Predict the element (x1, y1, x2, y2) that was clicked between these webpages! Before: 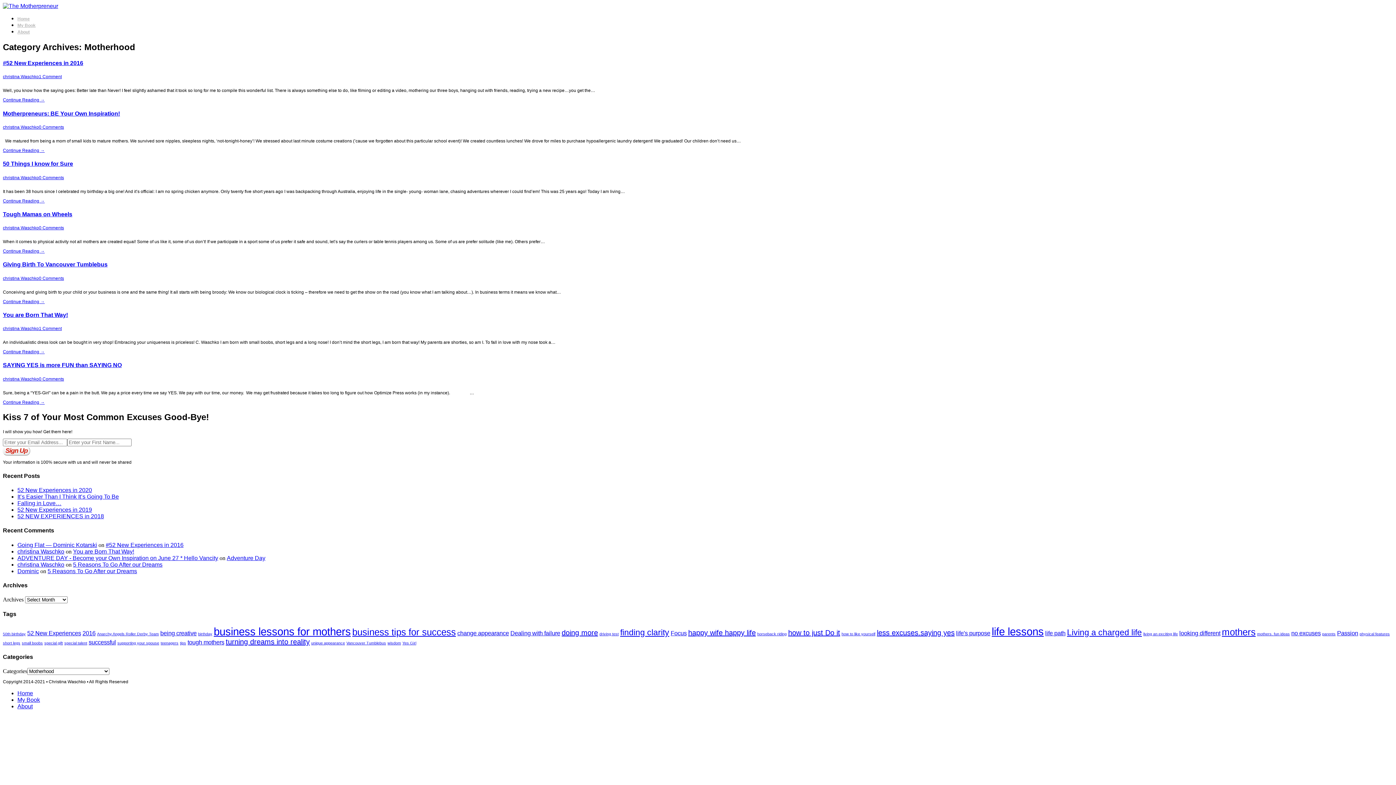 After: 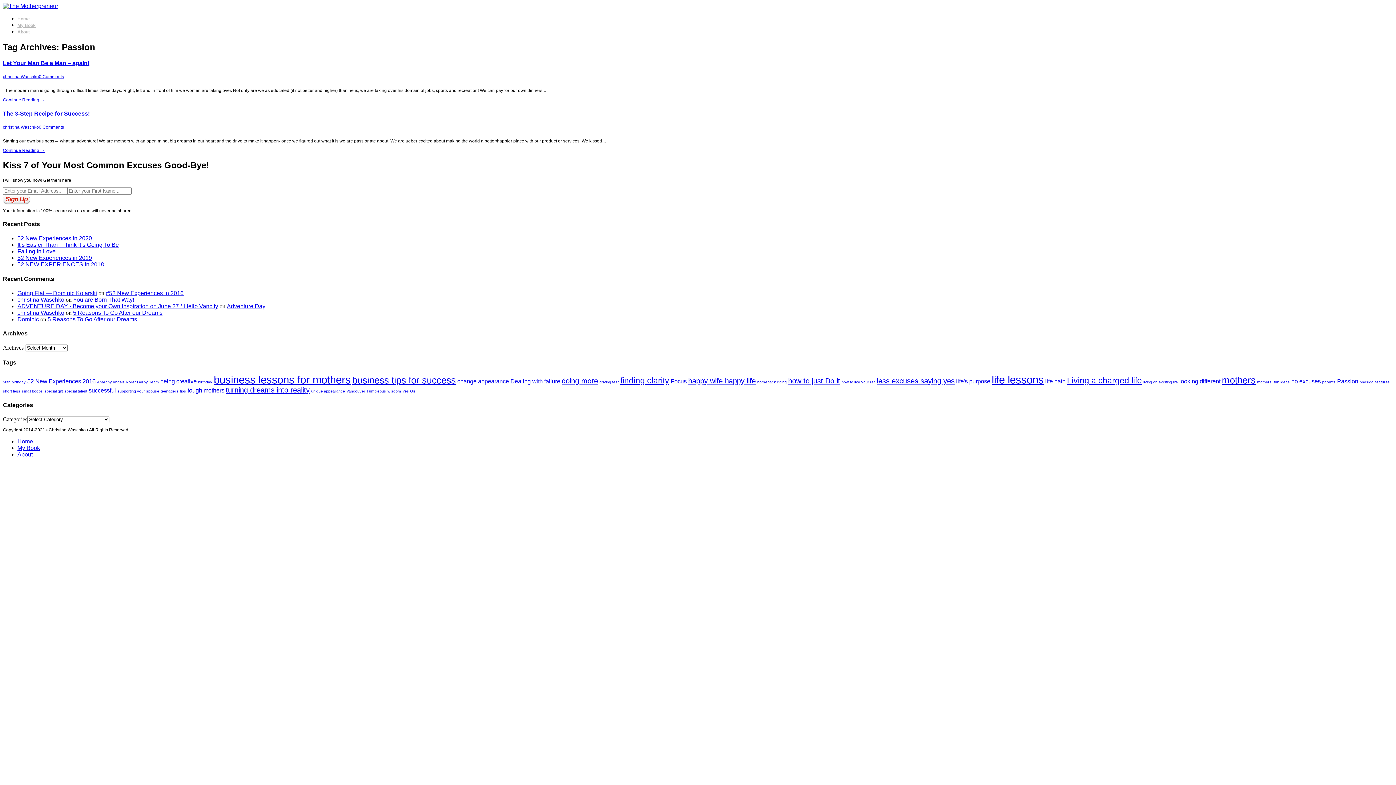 Action: bbox: (1337, 630, 1358, 636) label: Passion (2 items)